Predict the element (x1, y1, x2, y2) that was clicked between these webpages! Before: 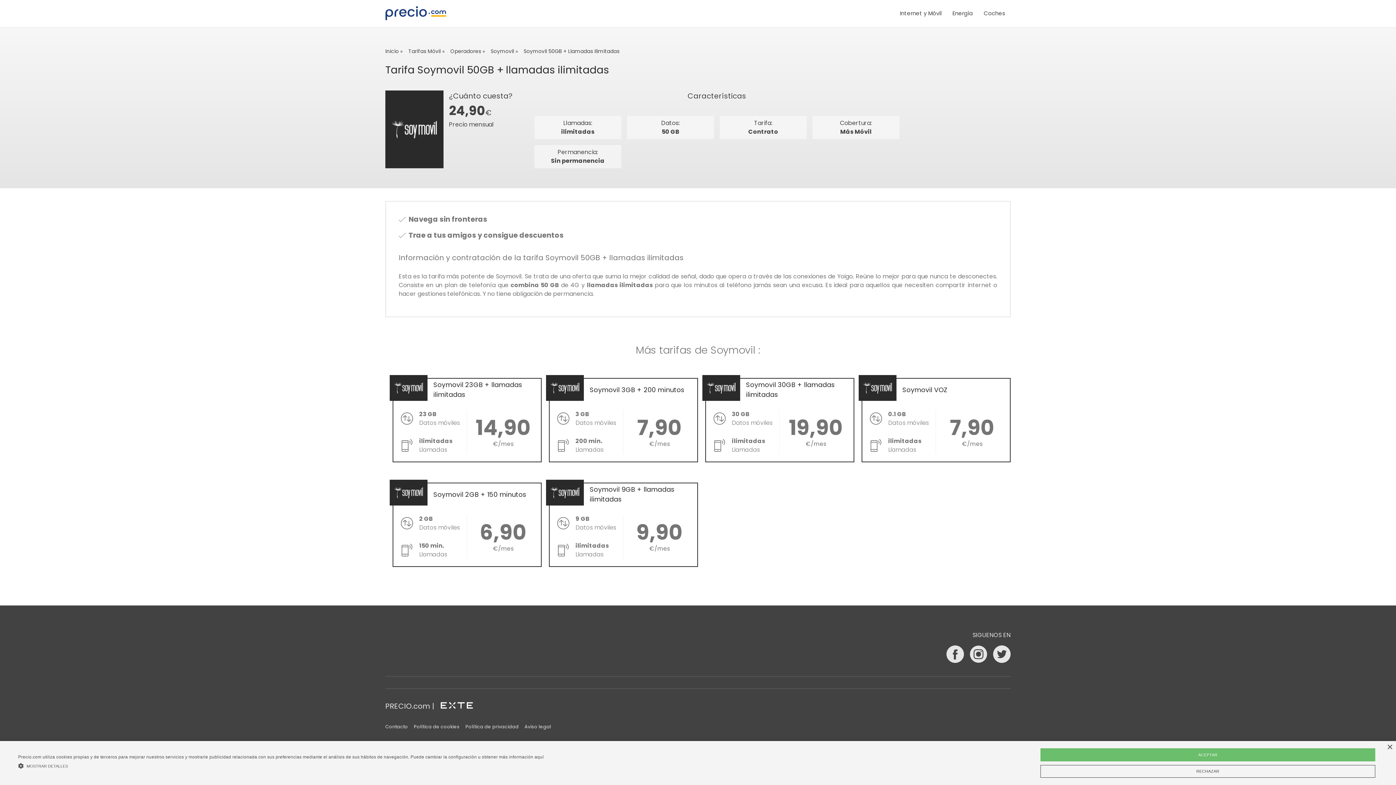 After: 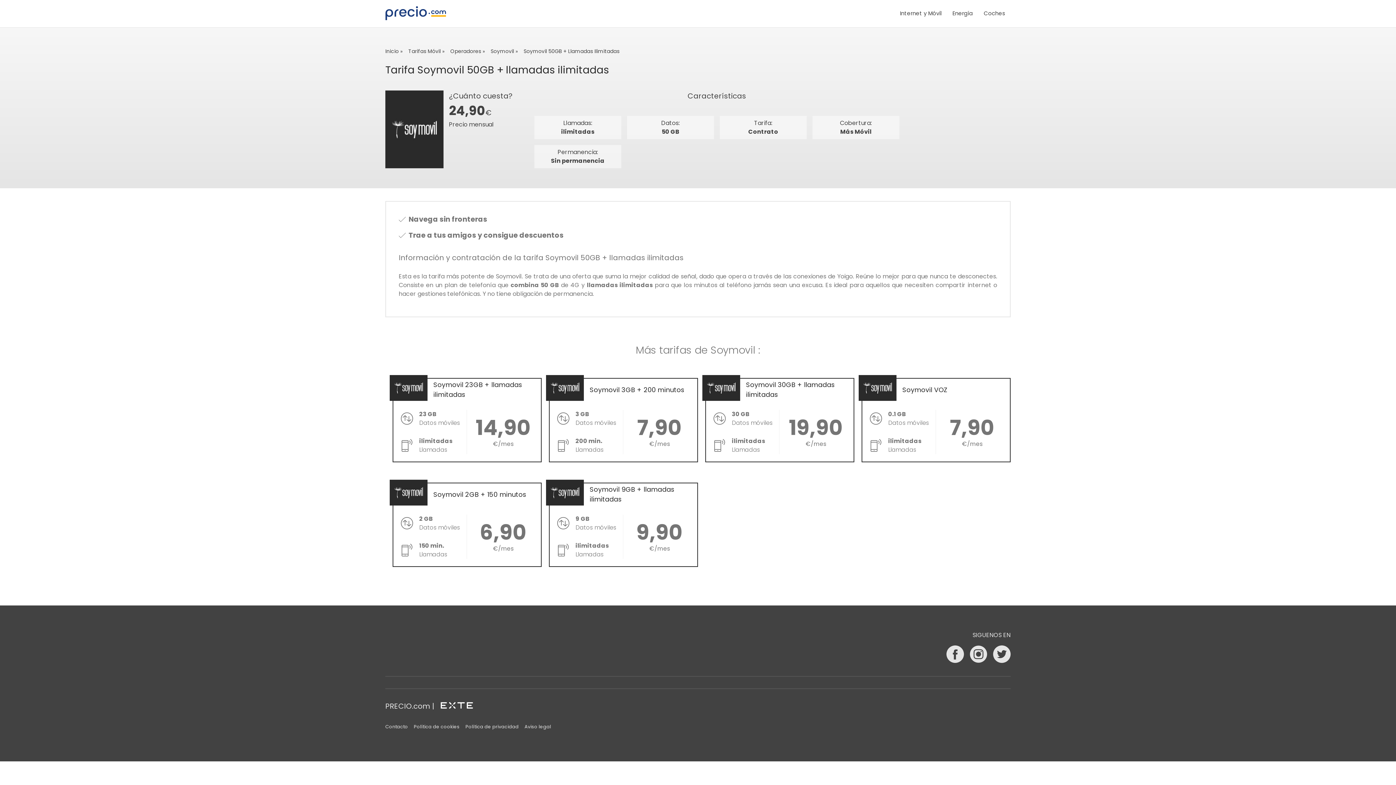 Action: label: RECHAZAR bbox: (1040, 765, 1375, 778)